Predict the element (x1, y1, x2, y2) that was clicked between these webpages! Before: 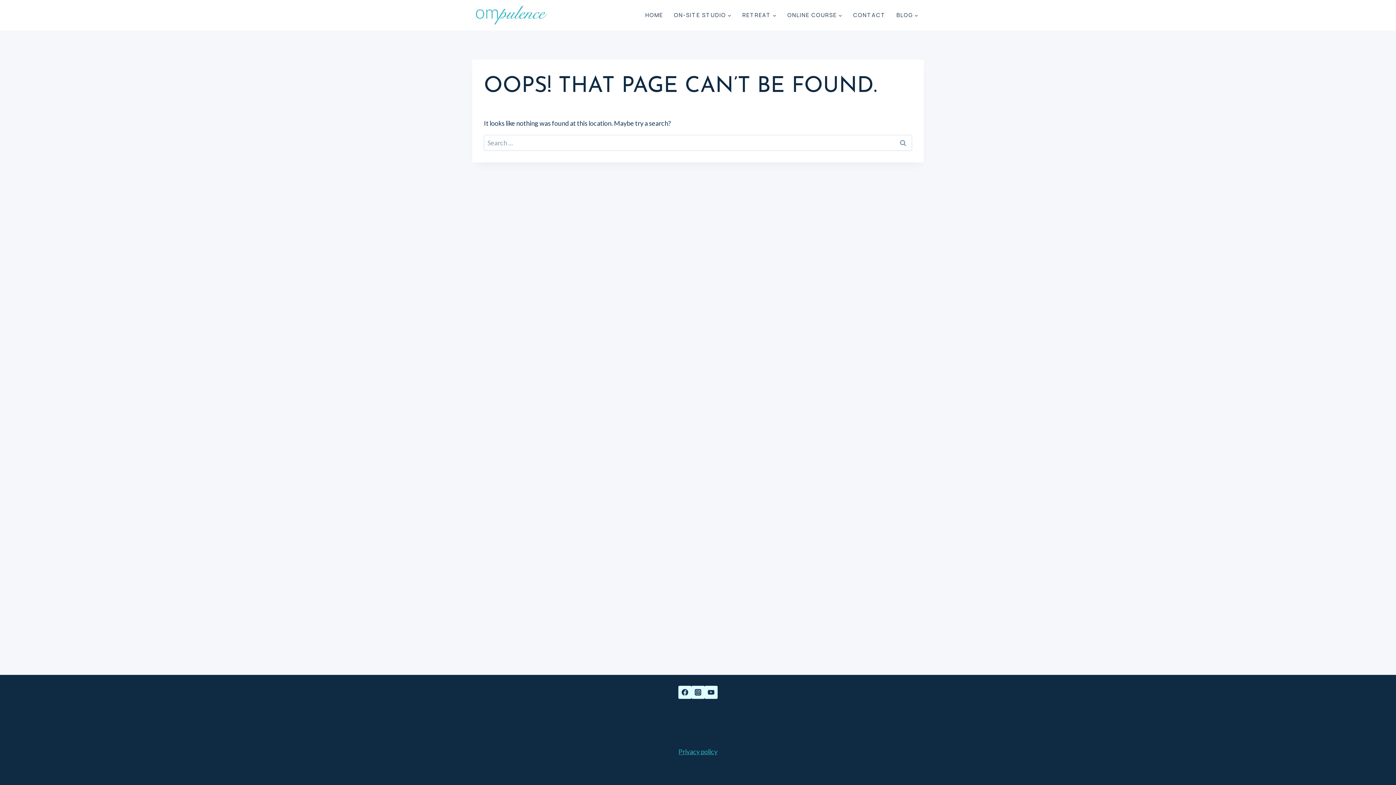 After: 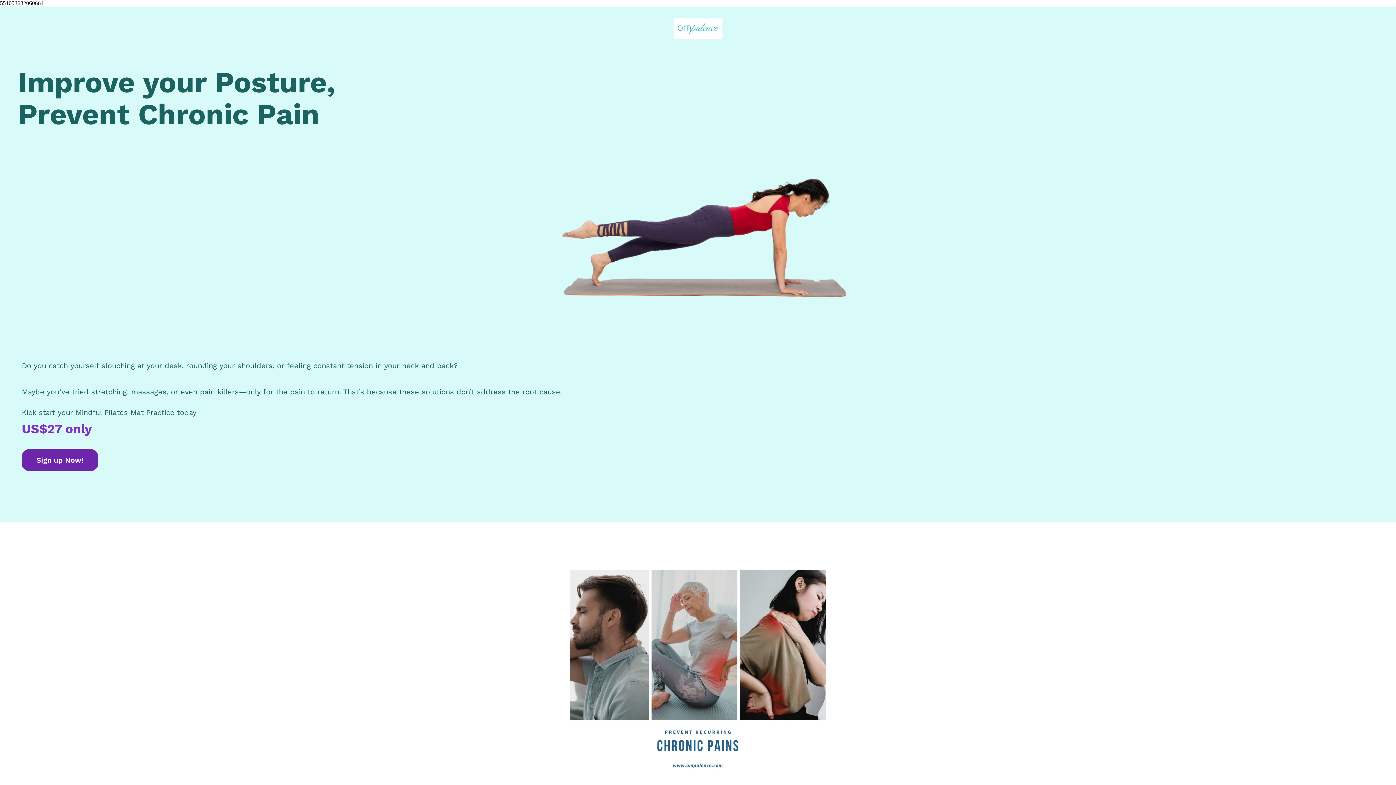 Action: label: ONLINE COURSE bbox: (782, 10, 848, 19)